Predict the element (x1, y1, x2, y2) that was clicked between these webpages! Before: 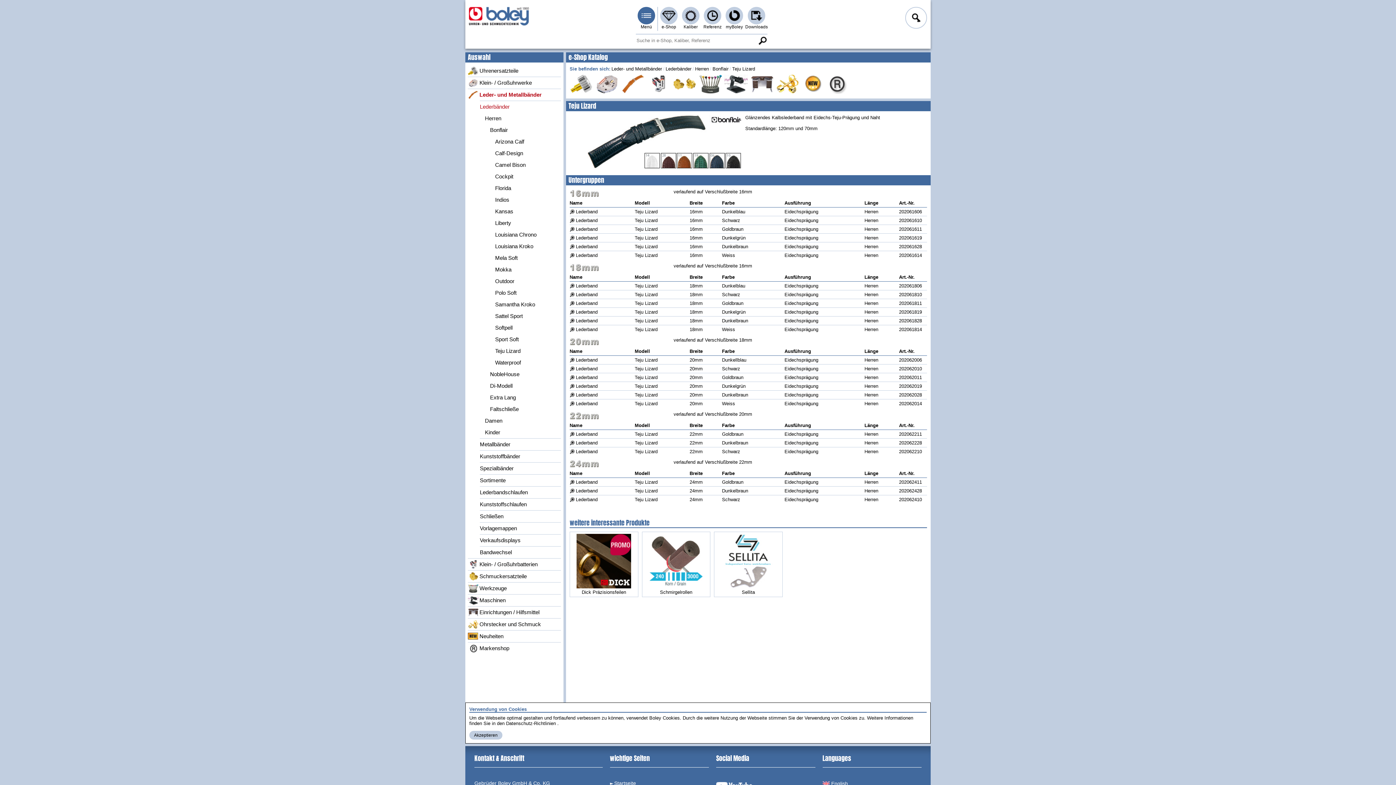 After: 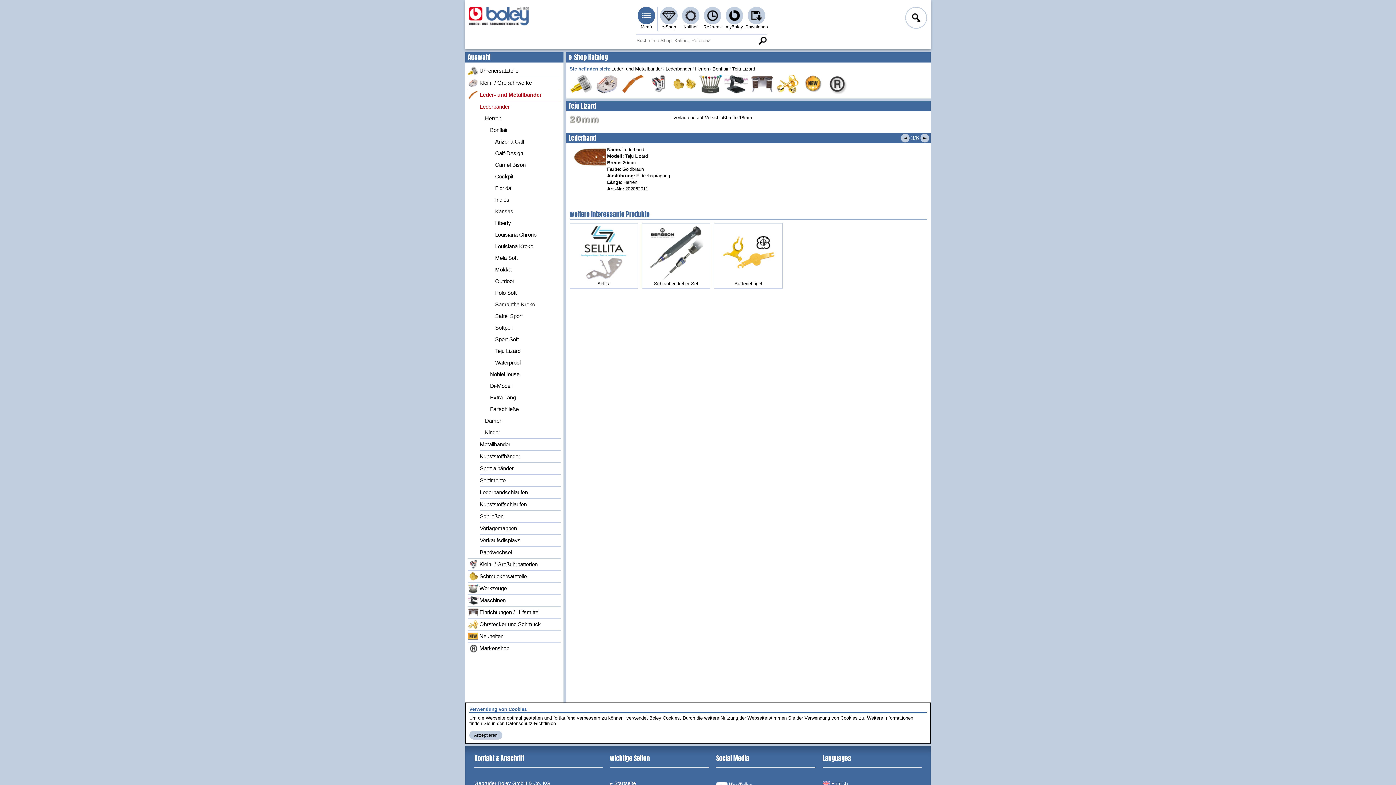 Action: bbox: (569, 374, 597, 380) label: Lederband